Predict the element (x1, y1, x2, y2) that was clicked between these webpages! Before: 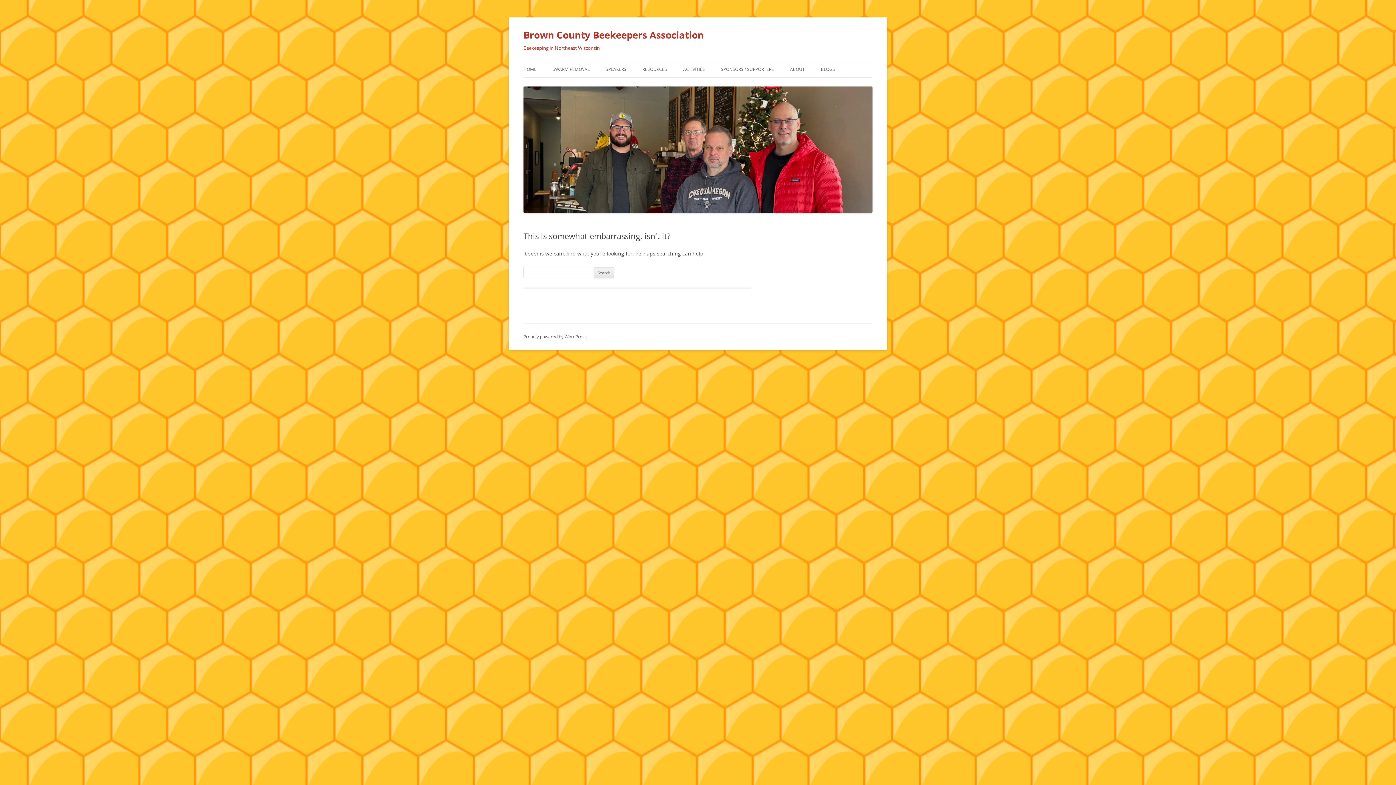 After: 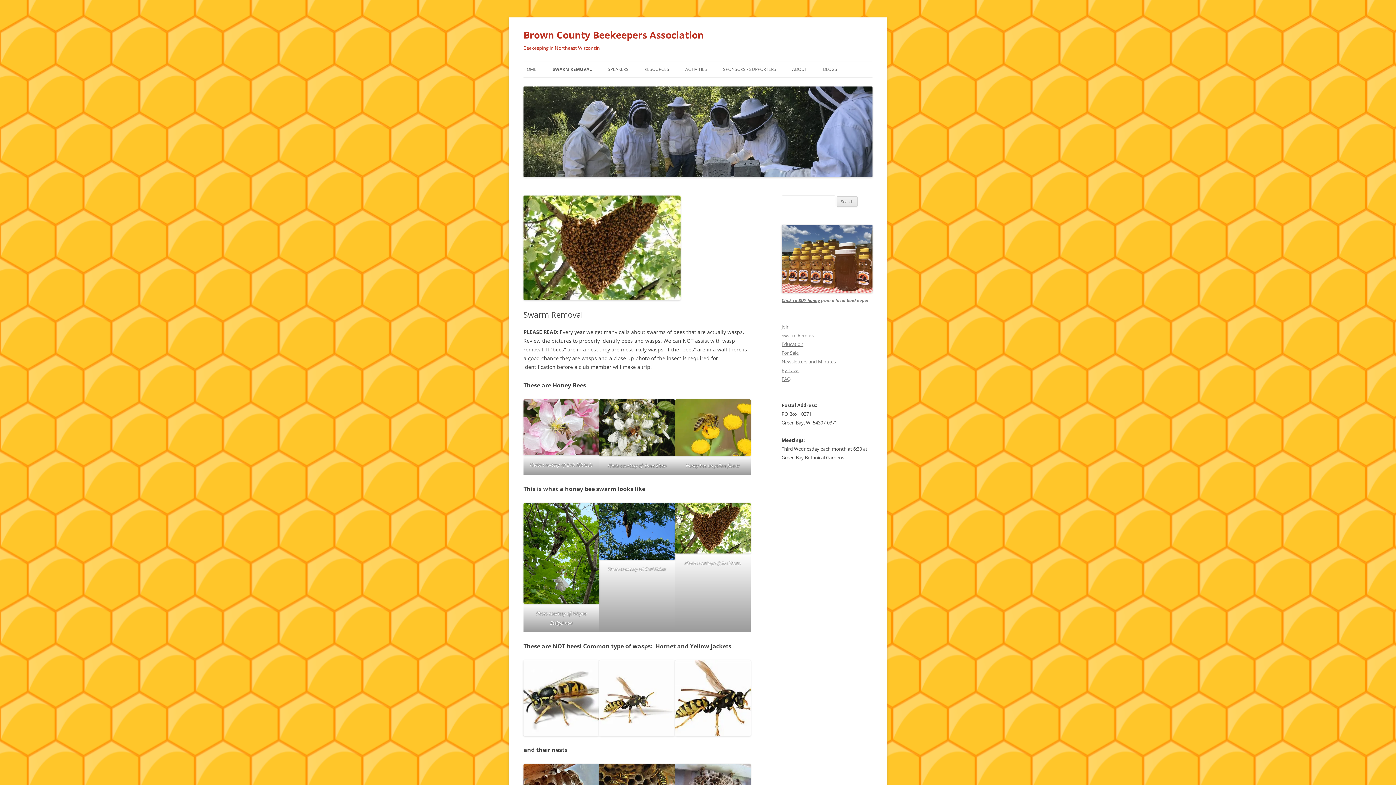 Action: label: SWARM REMOVAL bbox: (552, 61, 589, 77)